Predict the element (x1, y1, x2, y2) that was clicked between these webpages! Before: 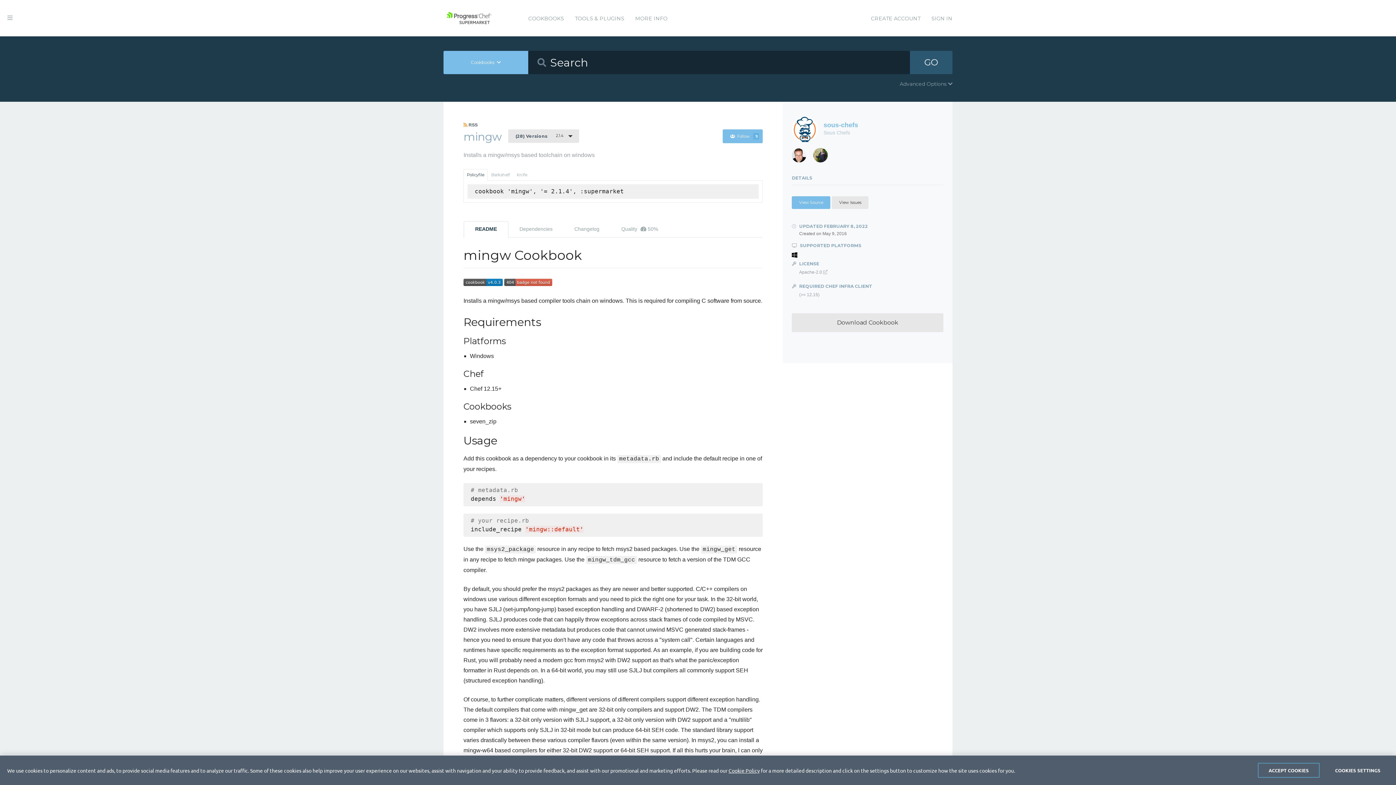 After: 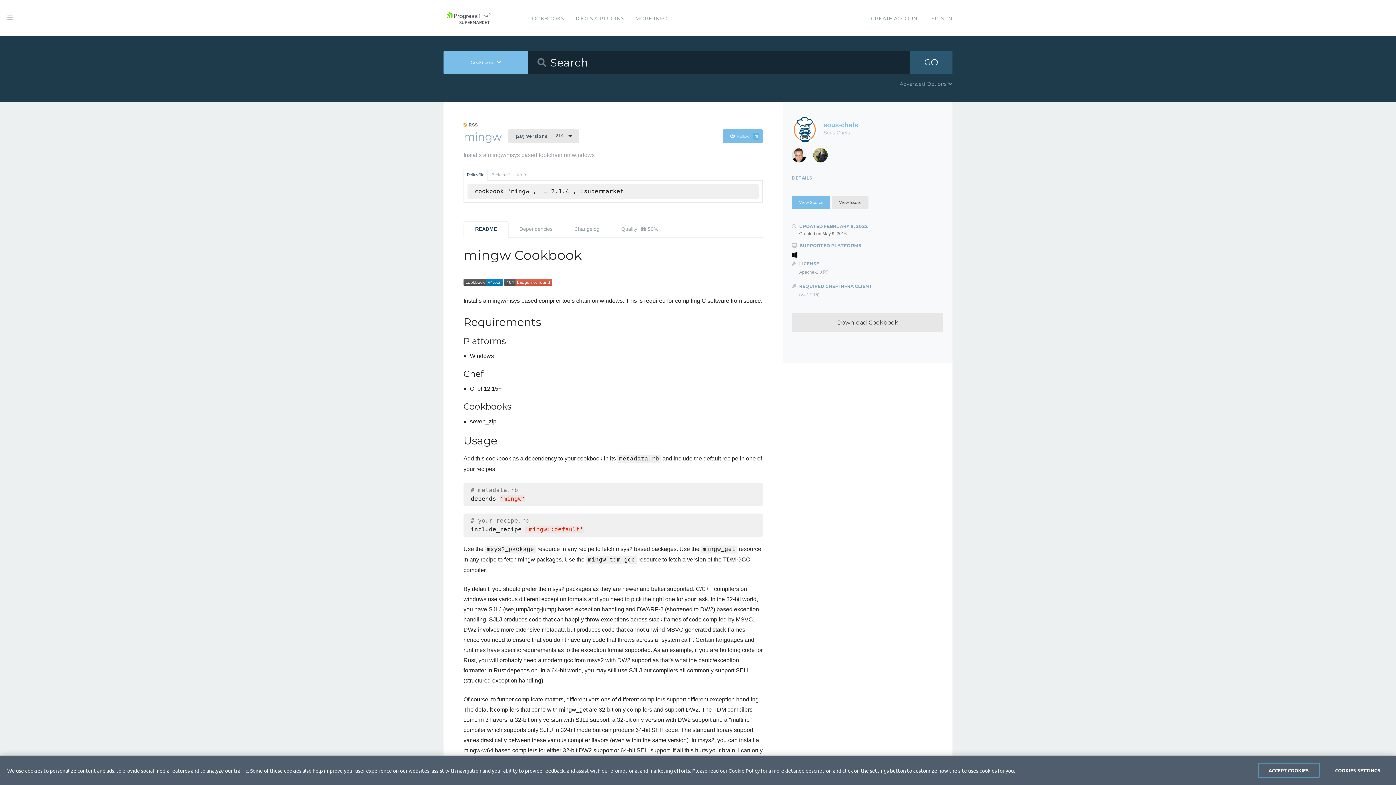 Action: bbox: (823, 269, 829, 274)